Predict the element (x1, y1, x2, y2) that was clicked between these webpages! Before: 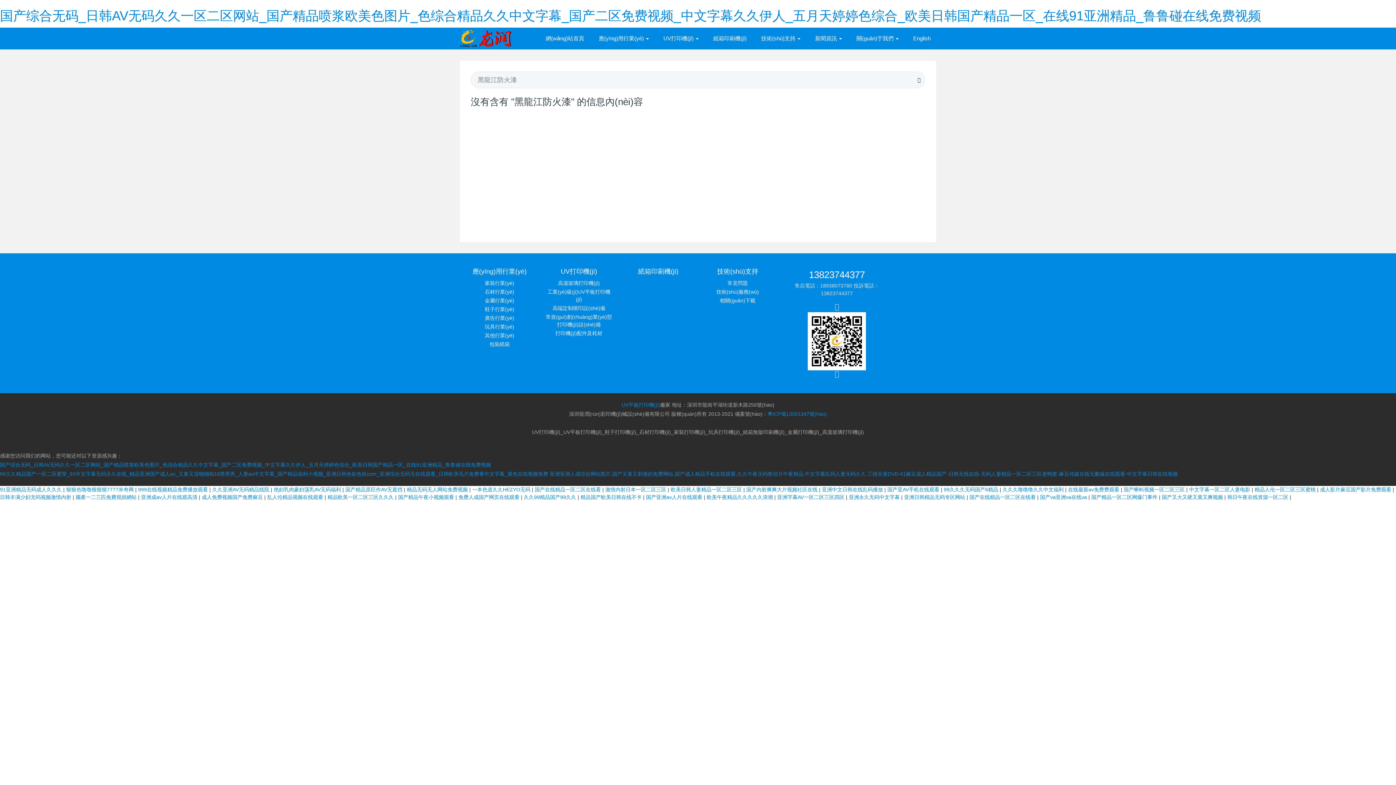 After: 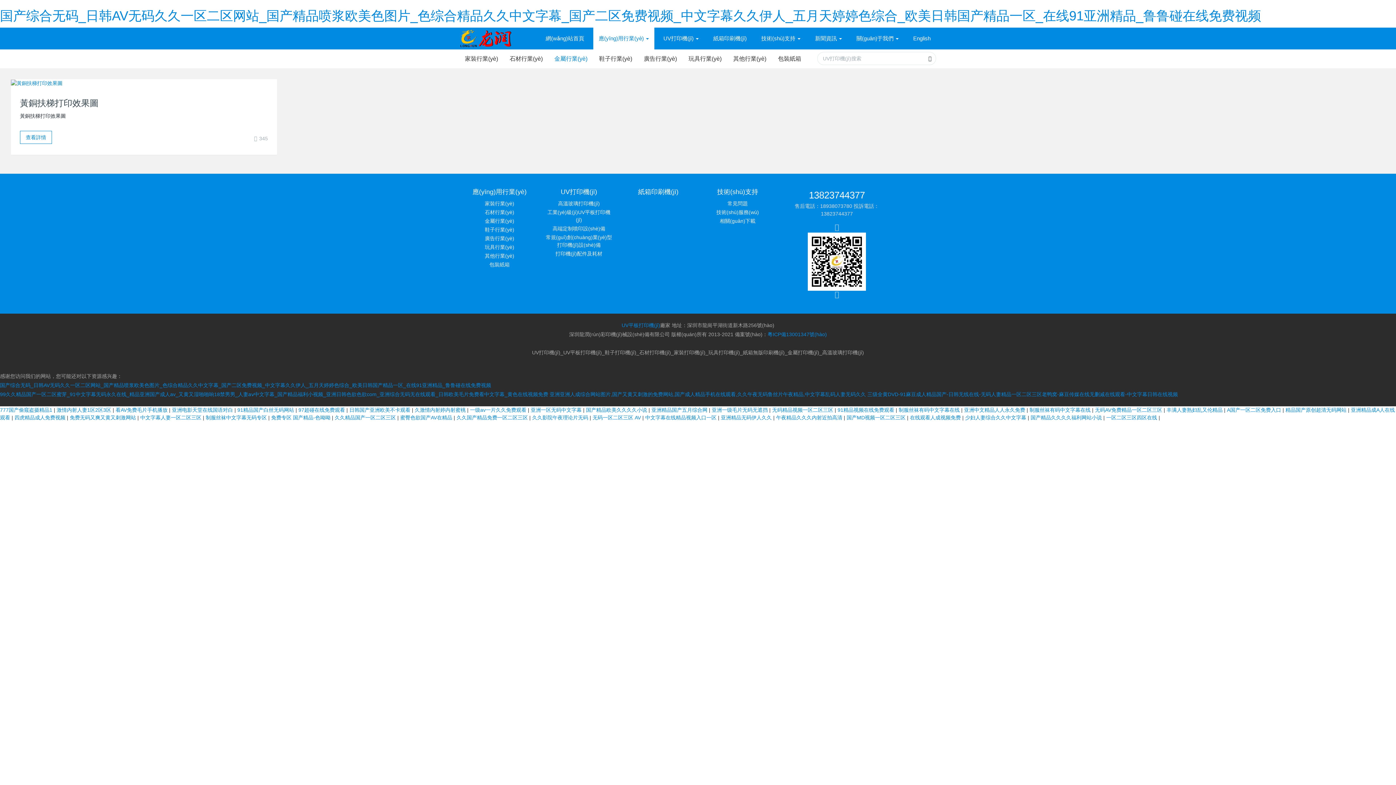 Action: label: 金屬行業(yè) bbox: (484, 297, 514, 303)